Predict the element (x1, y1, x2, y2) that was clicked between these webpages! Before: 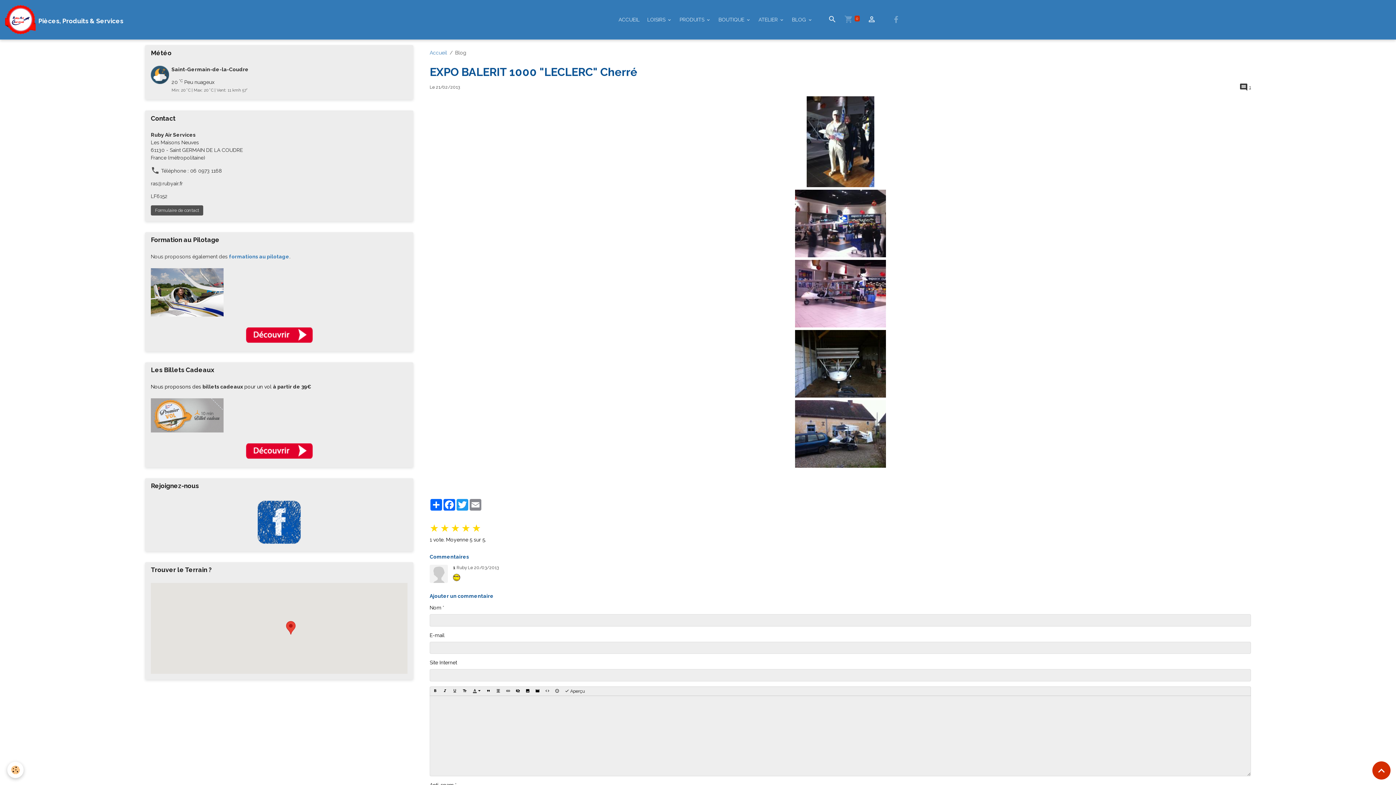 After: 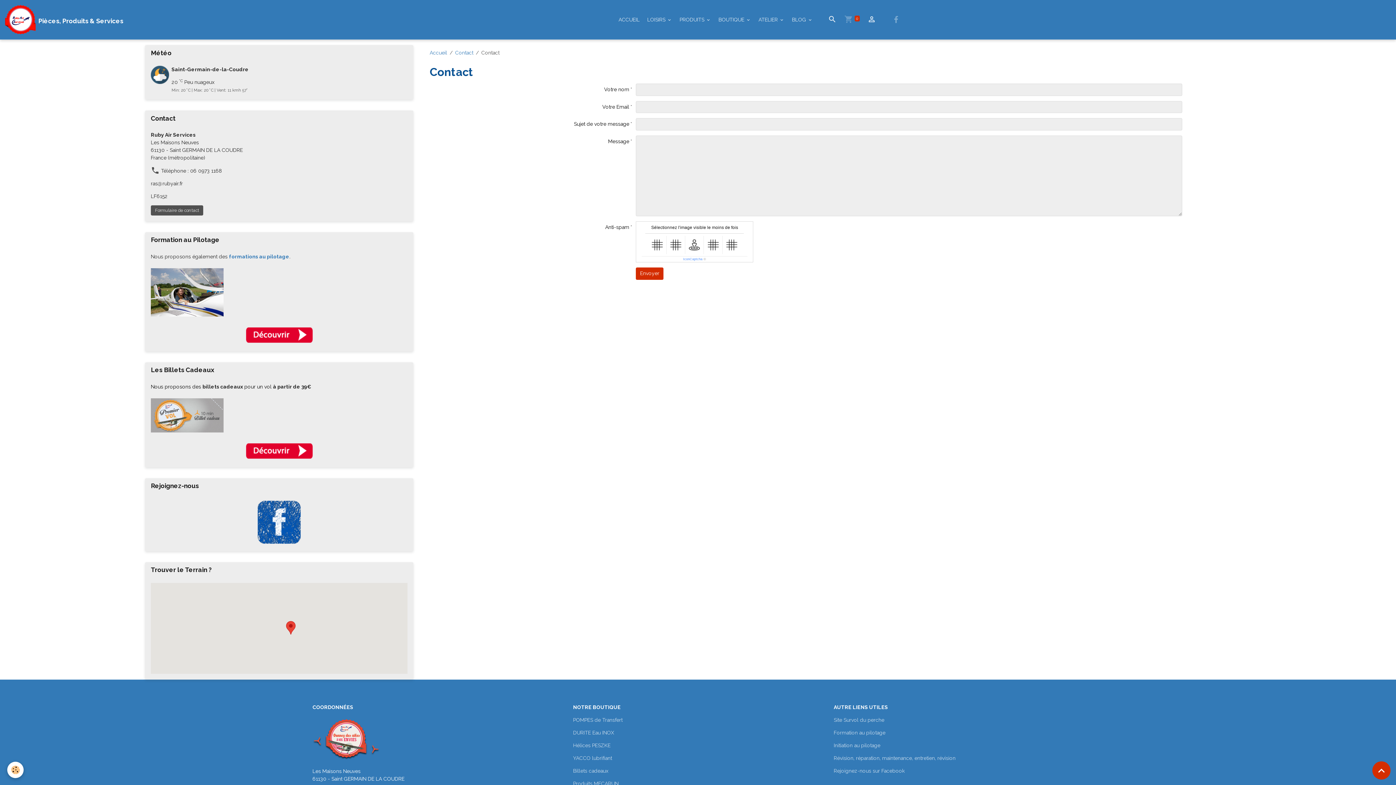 Action: label: Formulaire de contact bbox: (150, 205, 203, 215)